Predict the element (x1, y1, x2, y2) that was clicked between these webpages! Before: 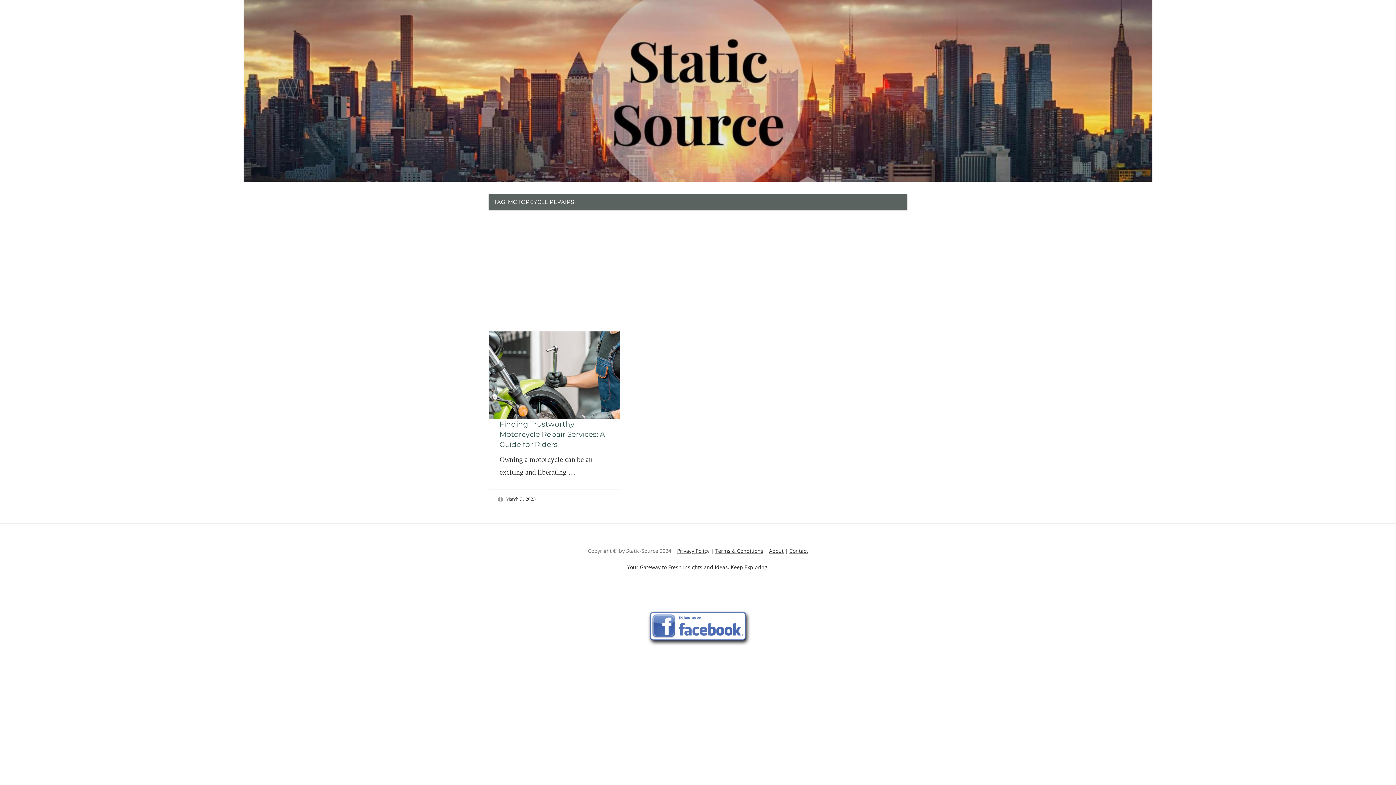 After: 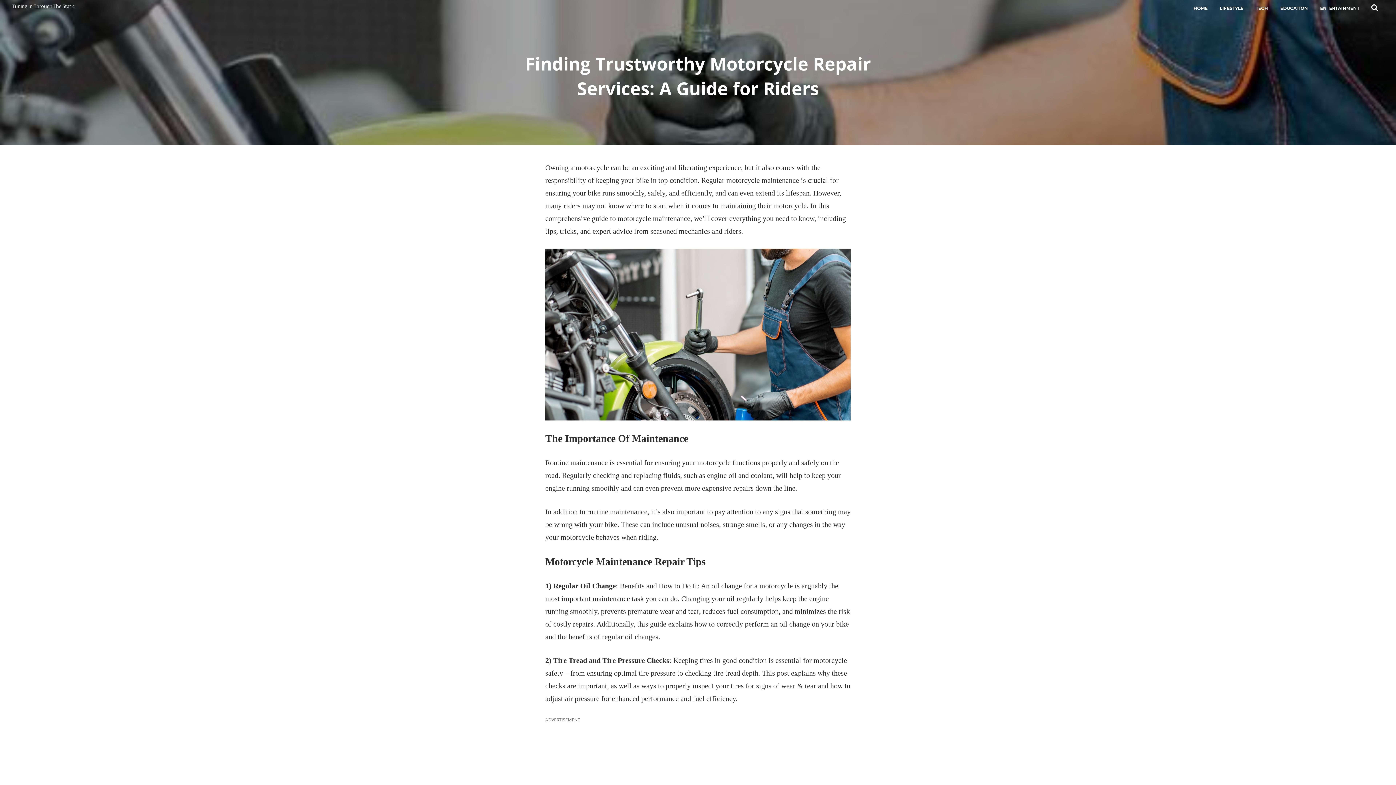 Action: bbox: (499, 419, 605, 449) label: Finding Trustworthy Motorcycle Repair Services: A Guide for Riders